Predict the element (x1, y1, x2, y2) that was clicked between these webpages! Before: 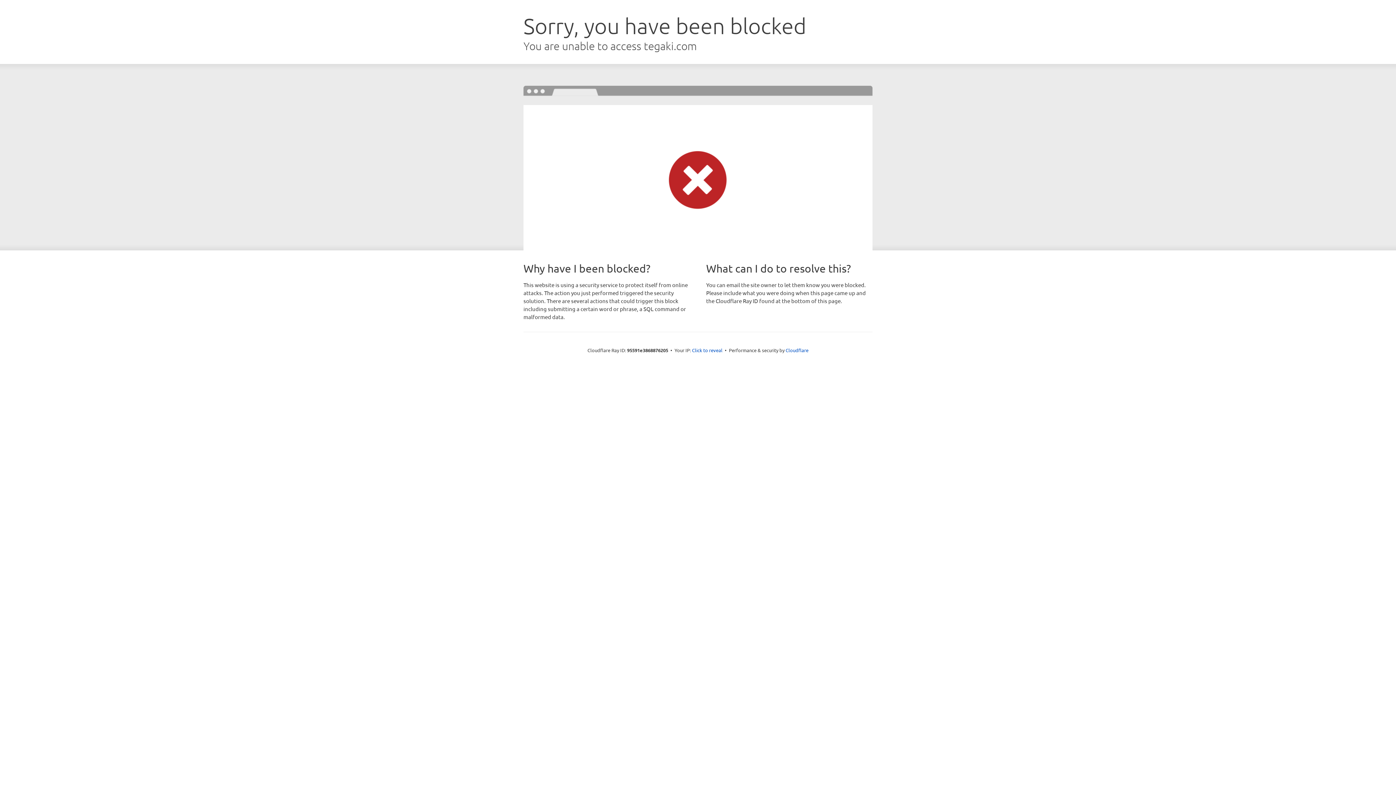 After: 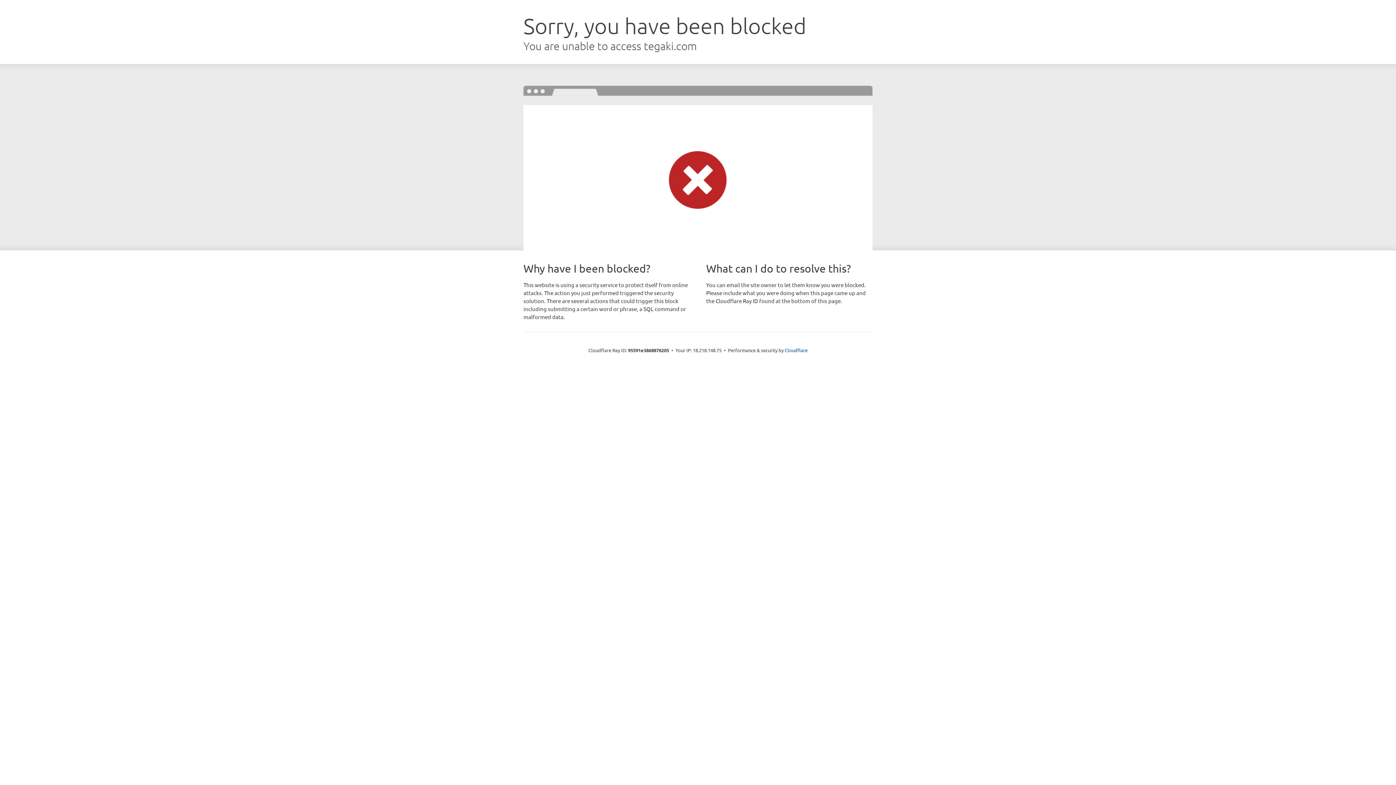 Action: bbox: (692, 346, 722, 353) label: Click to reveal